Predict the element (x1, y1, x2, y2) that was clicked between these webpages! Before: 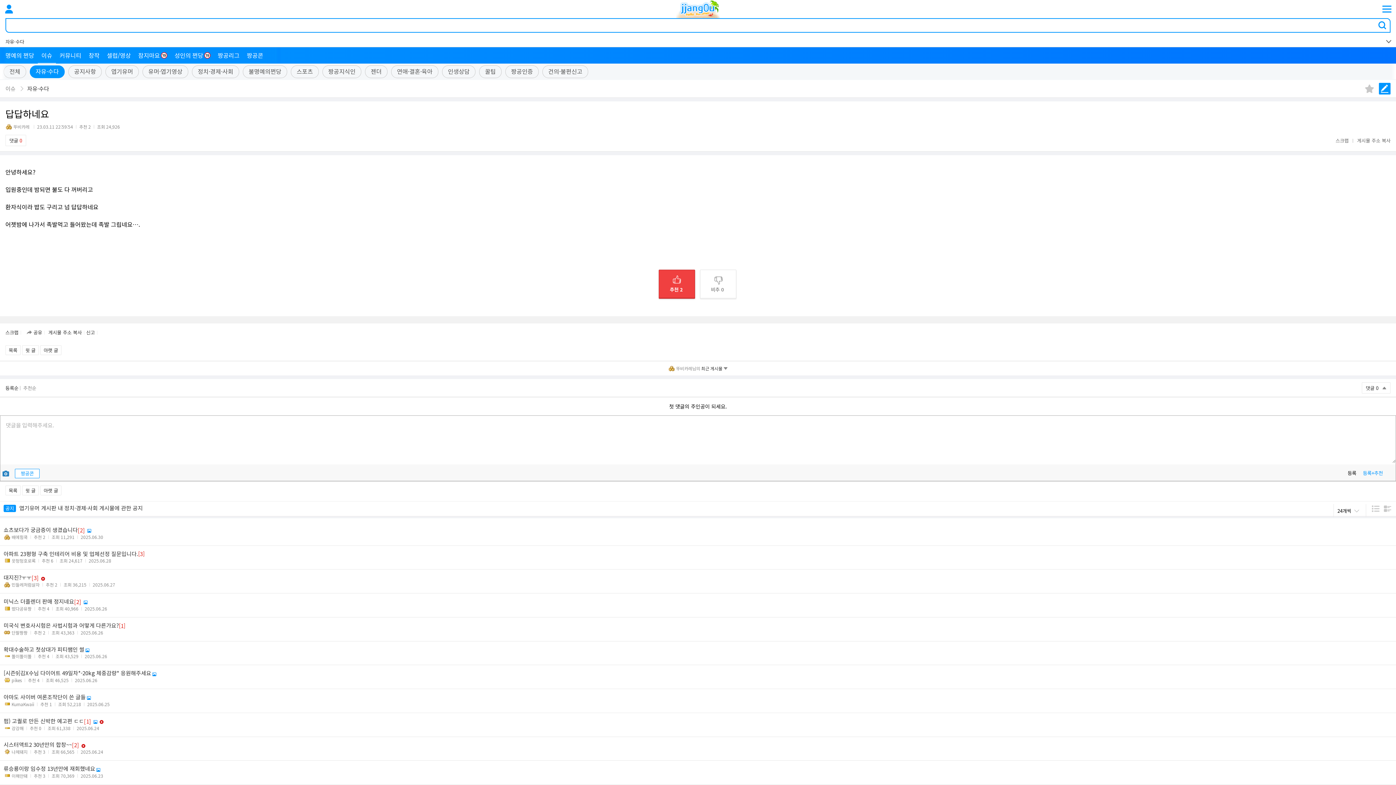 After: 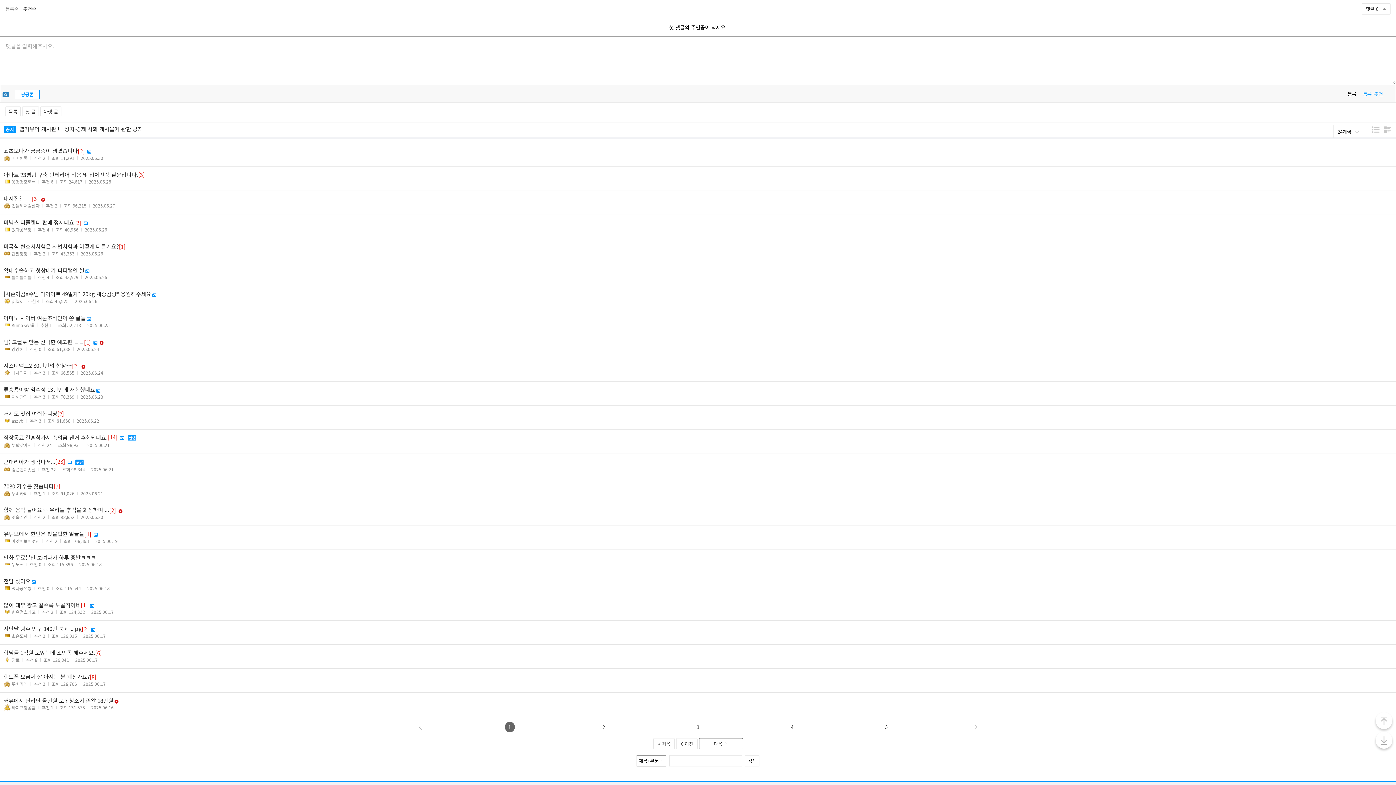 Action: bbox: (5, 384, 18, 391) label: 등록순